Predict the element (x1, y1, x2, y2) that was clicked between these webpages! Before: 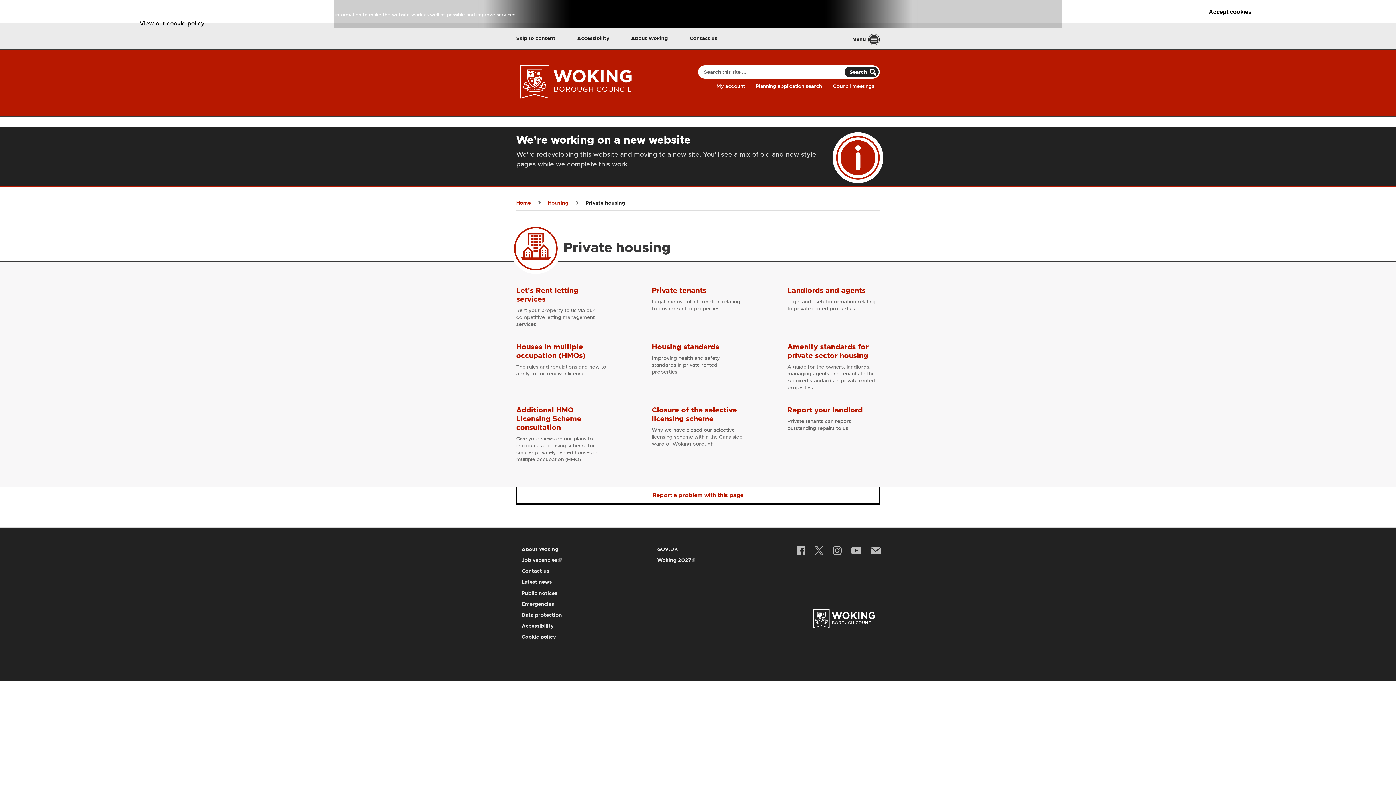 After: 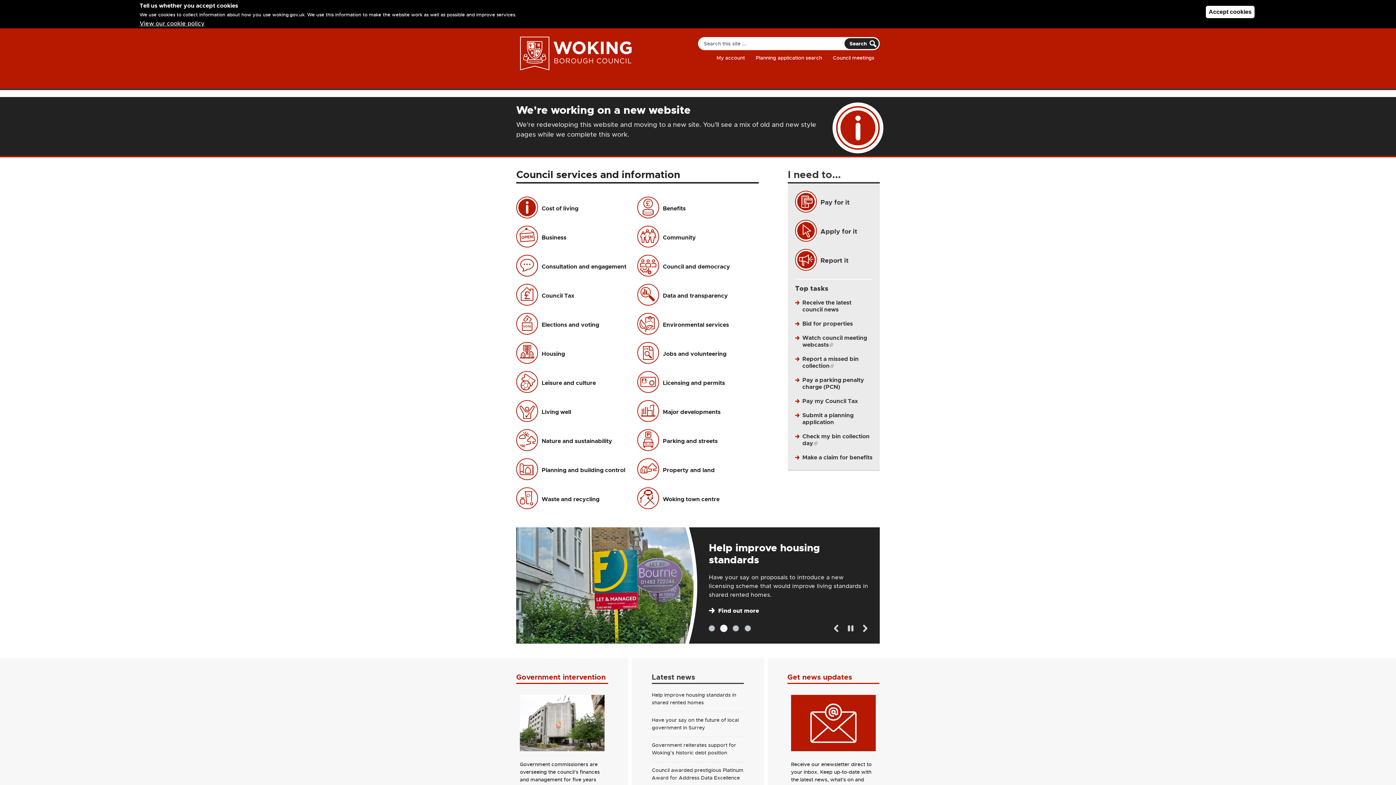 Action: bbox: (520, 64, 632, 101)